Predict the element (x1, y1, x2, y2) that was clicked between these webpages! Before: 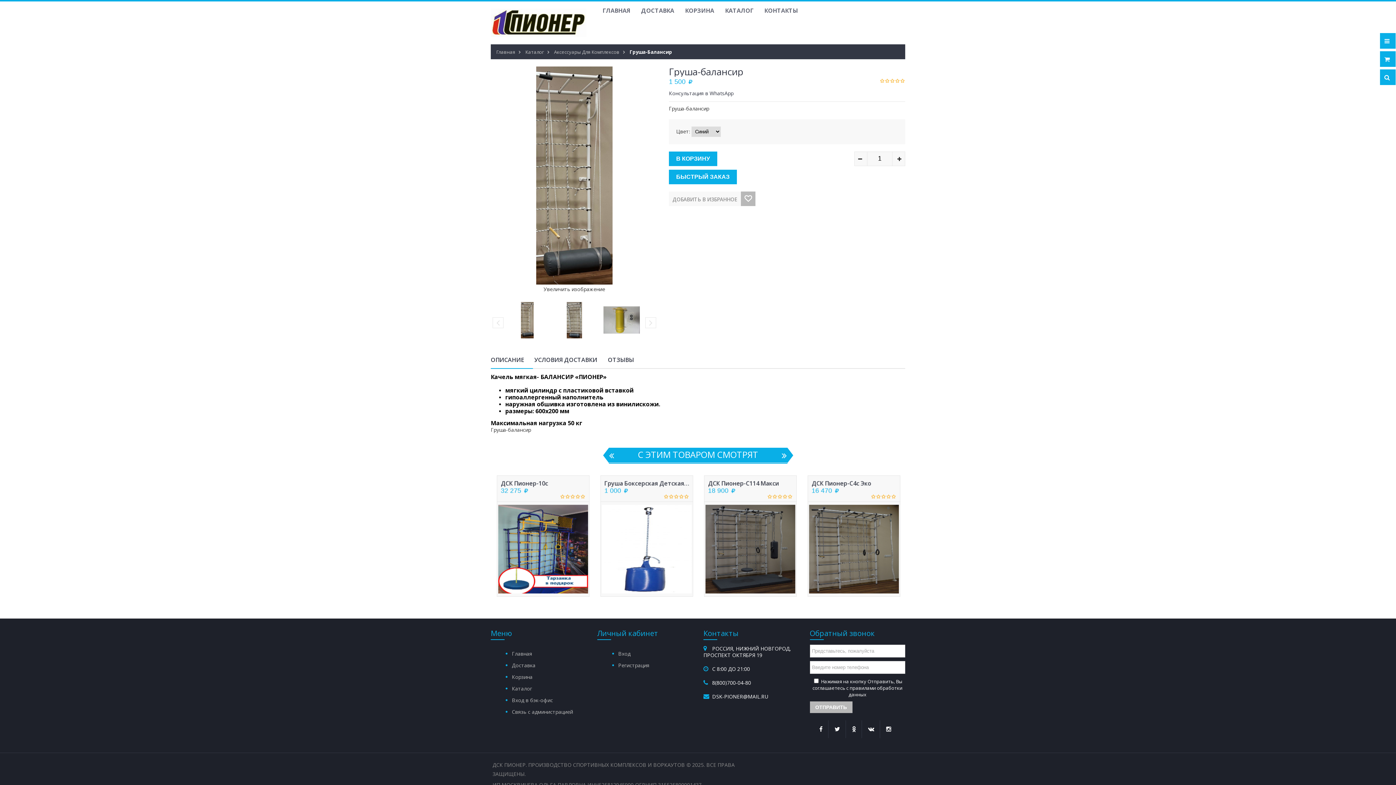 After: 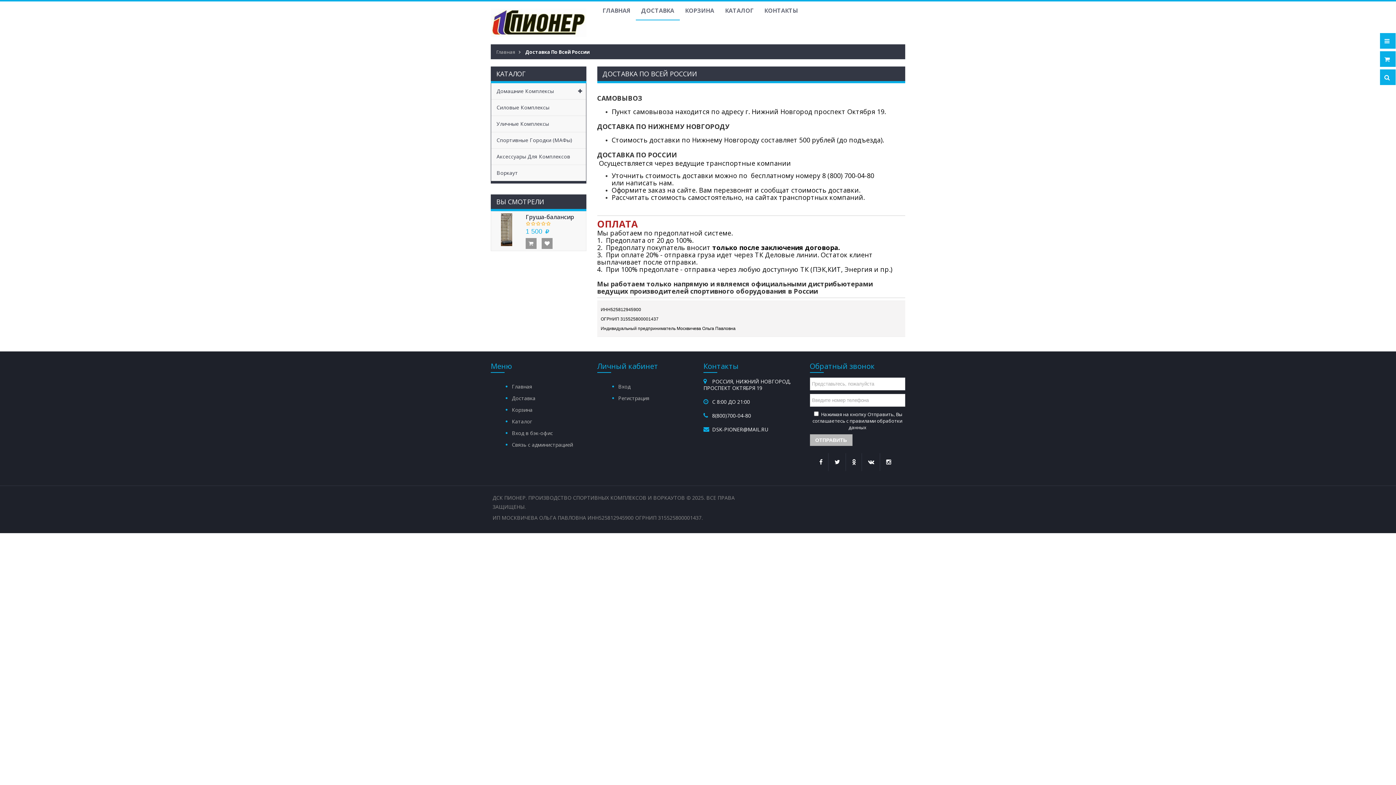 Action: bbox: (635, 1, 679, 20) label: ДОСТАВКА